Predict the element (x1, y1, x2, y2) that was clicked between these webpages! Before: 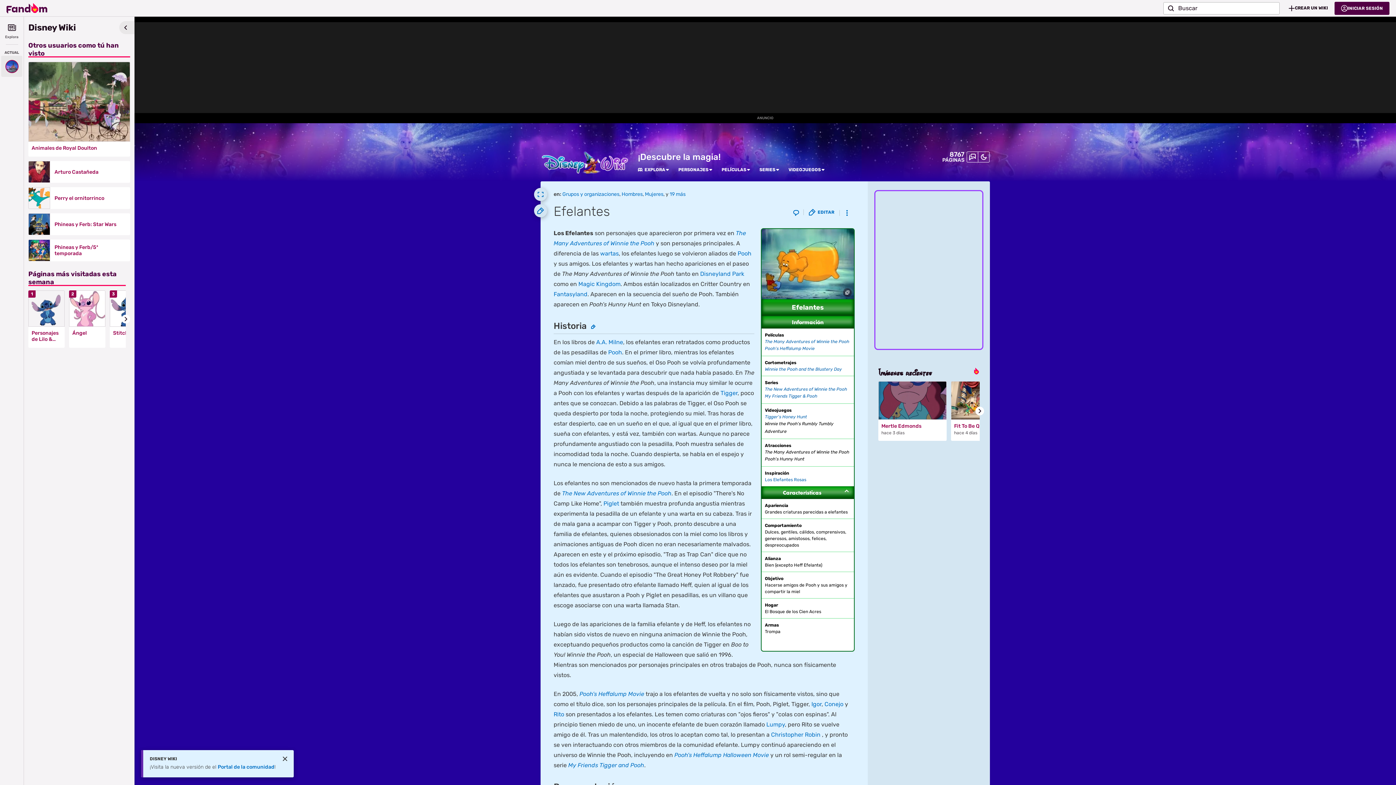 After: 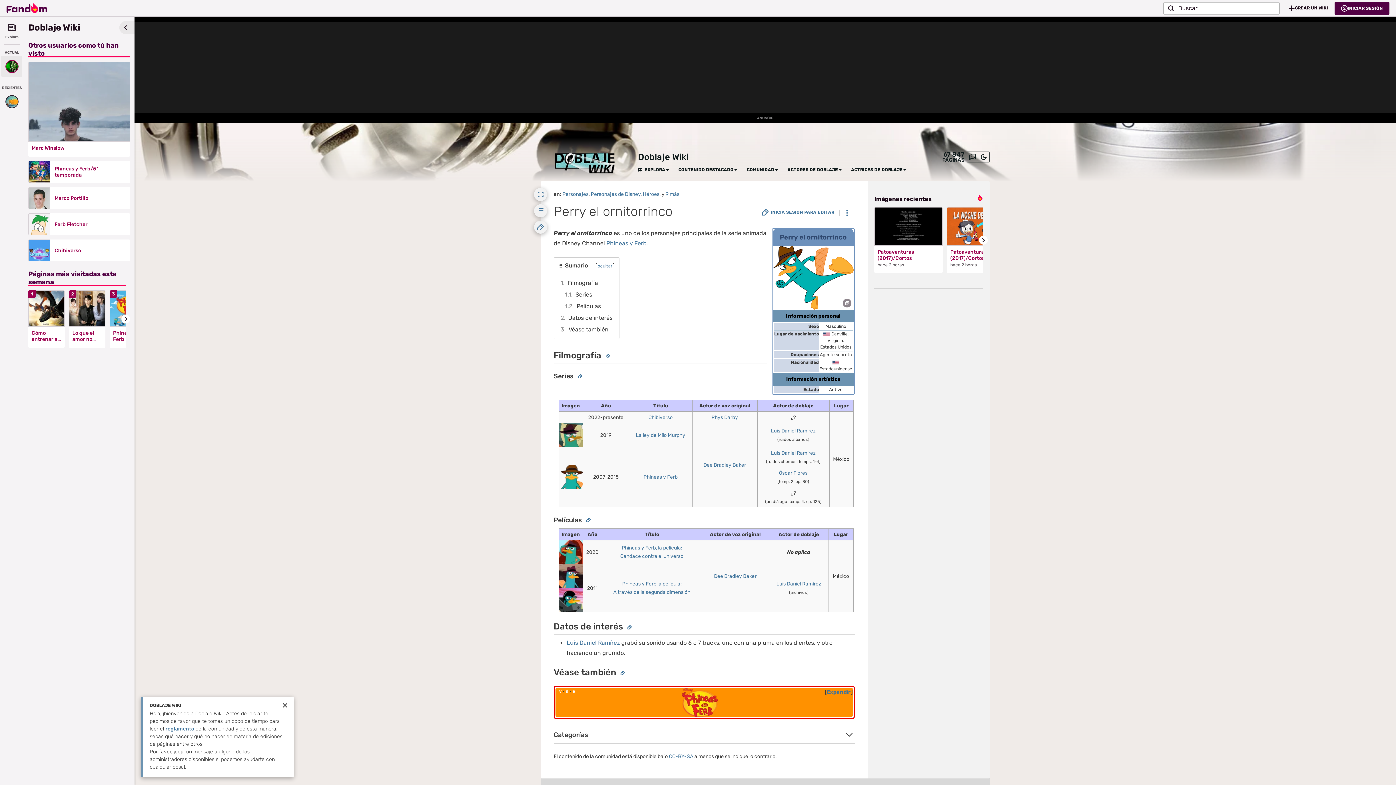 Action: bbox: (54, 195, 125, 201) label: Perry el ornitorrinco